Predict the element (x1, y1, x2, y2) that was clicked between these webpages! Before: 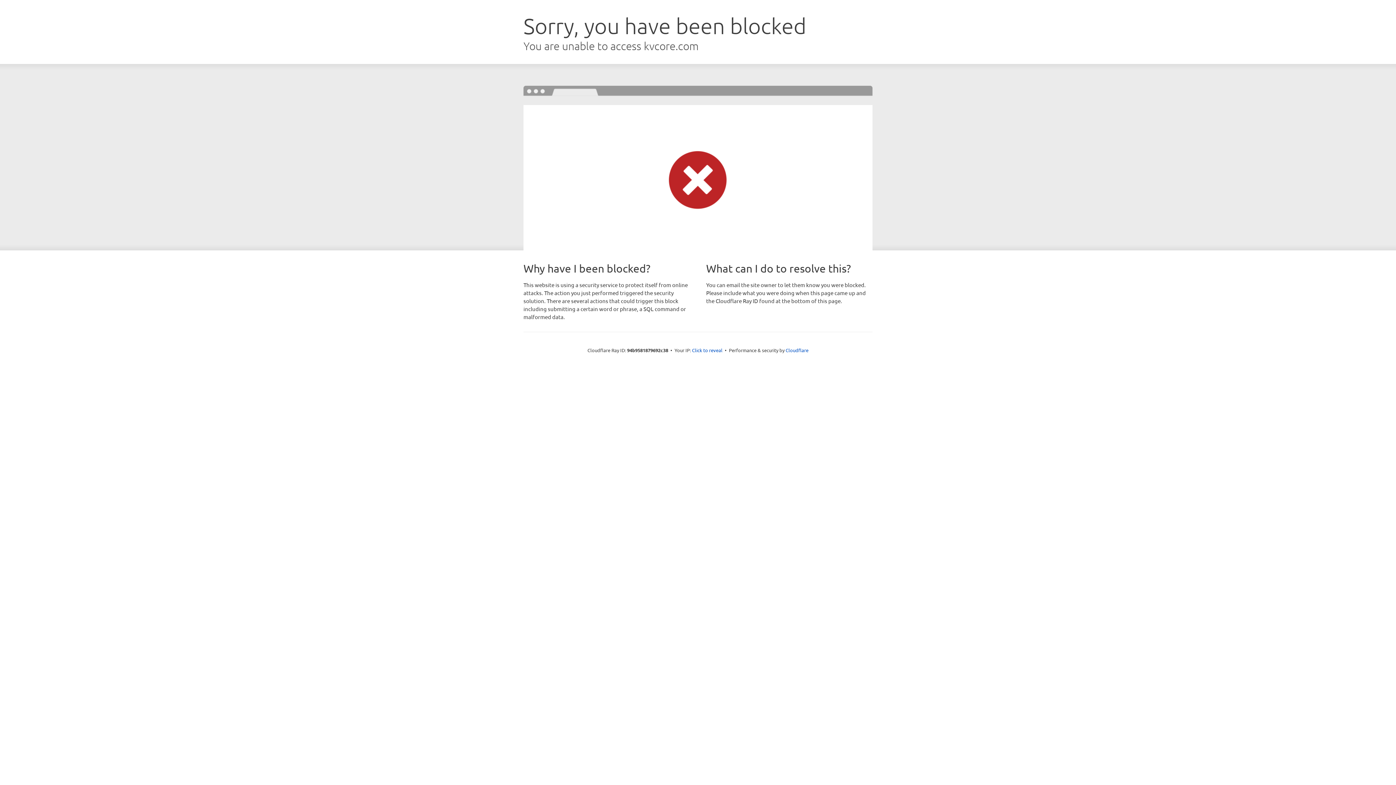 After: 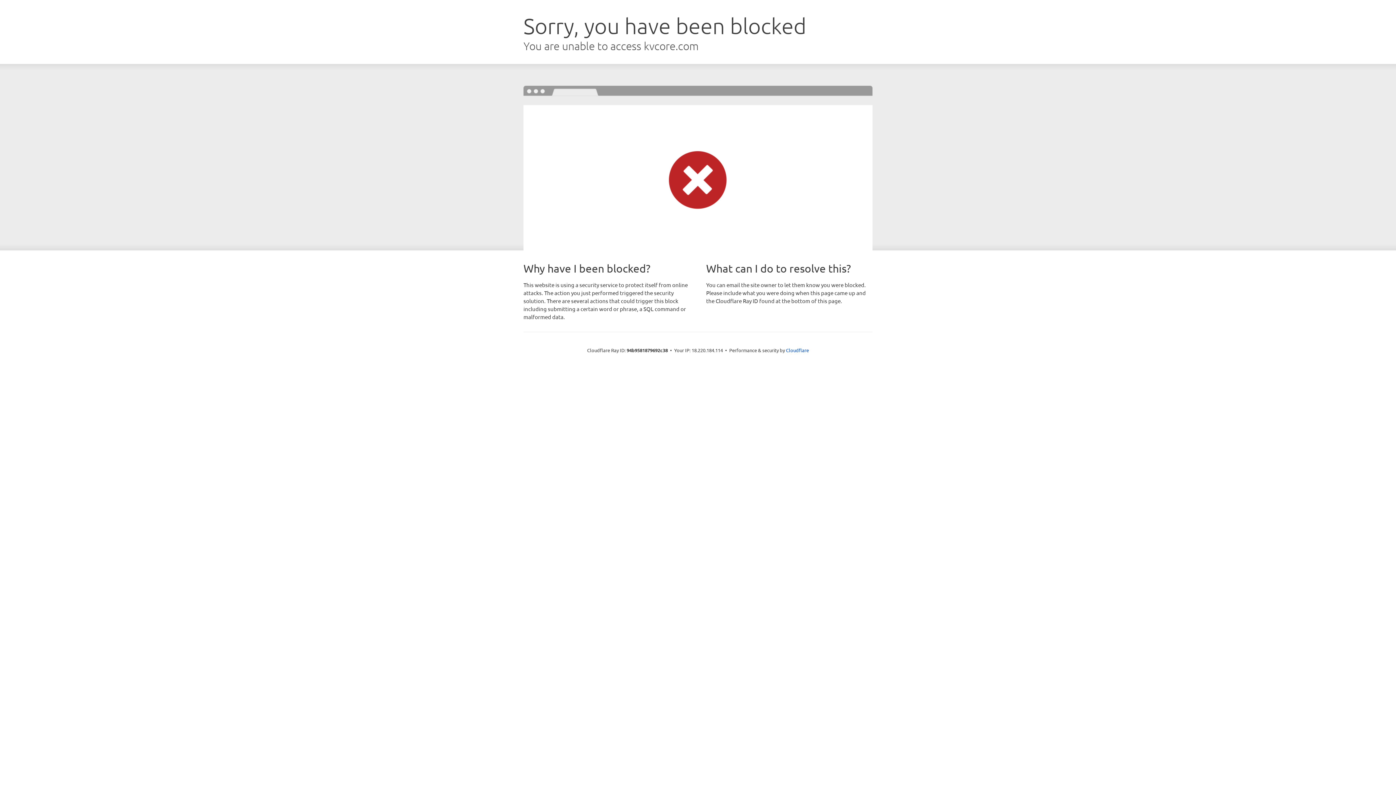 Action: bbox: (692, 346, 722, 353) label: Click to reveal